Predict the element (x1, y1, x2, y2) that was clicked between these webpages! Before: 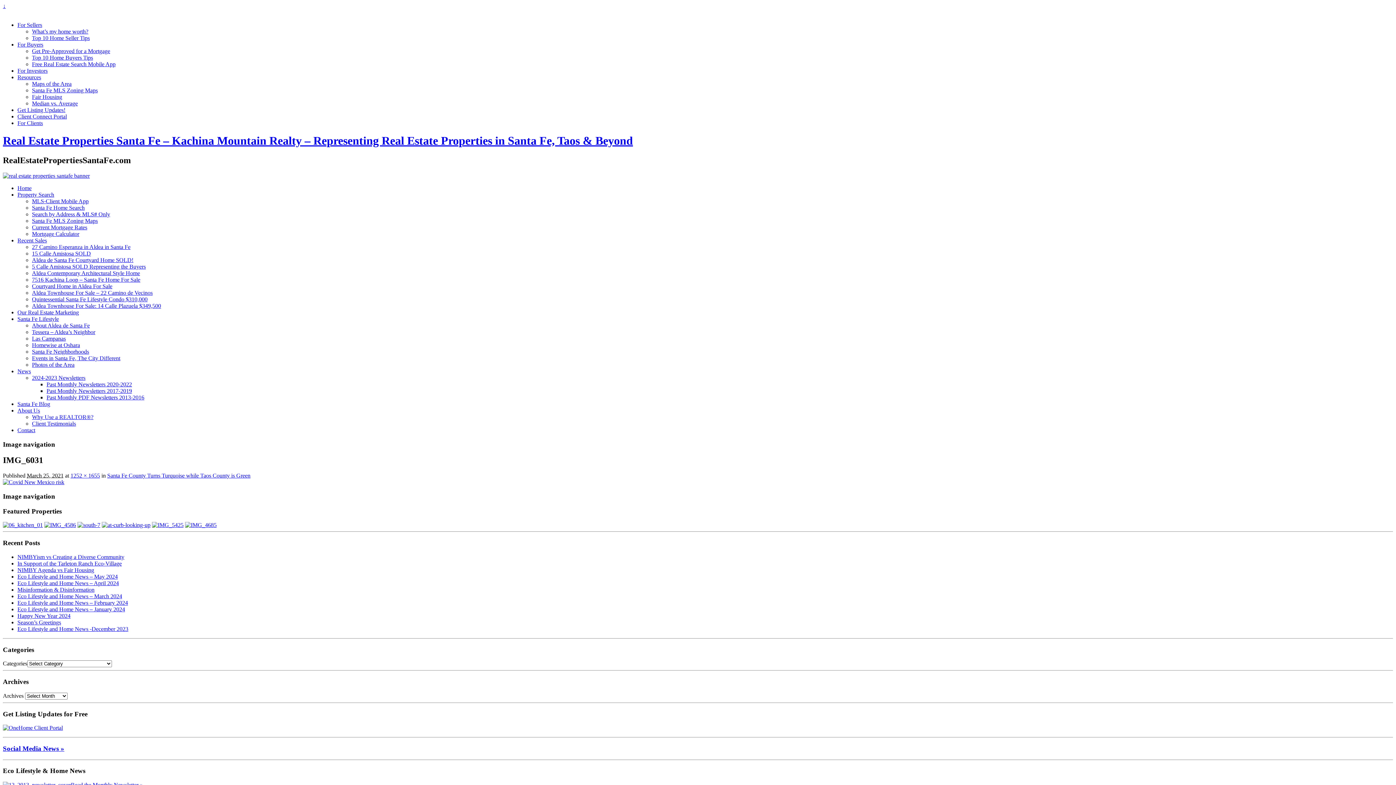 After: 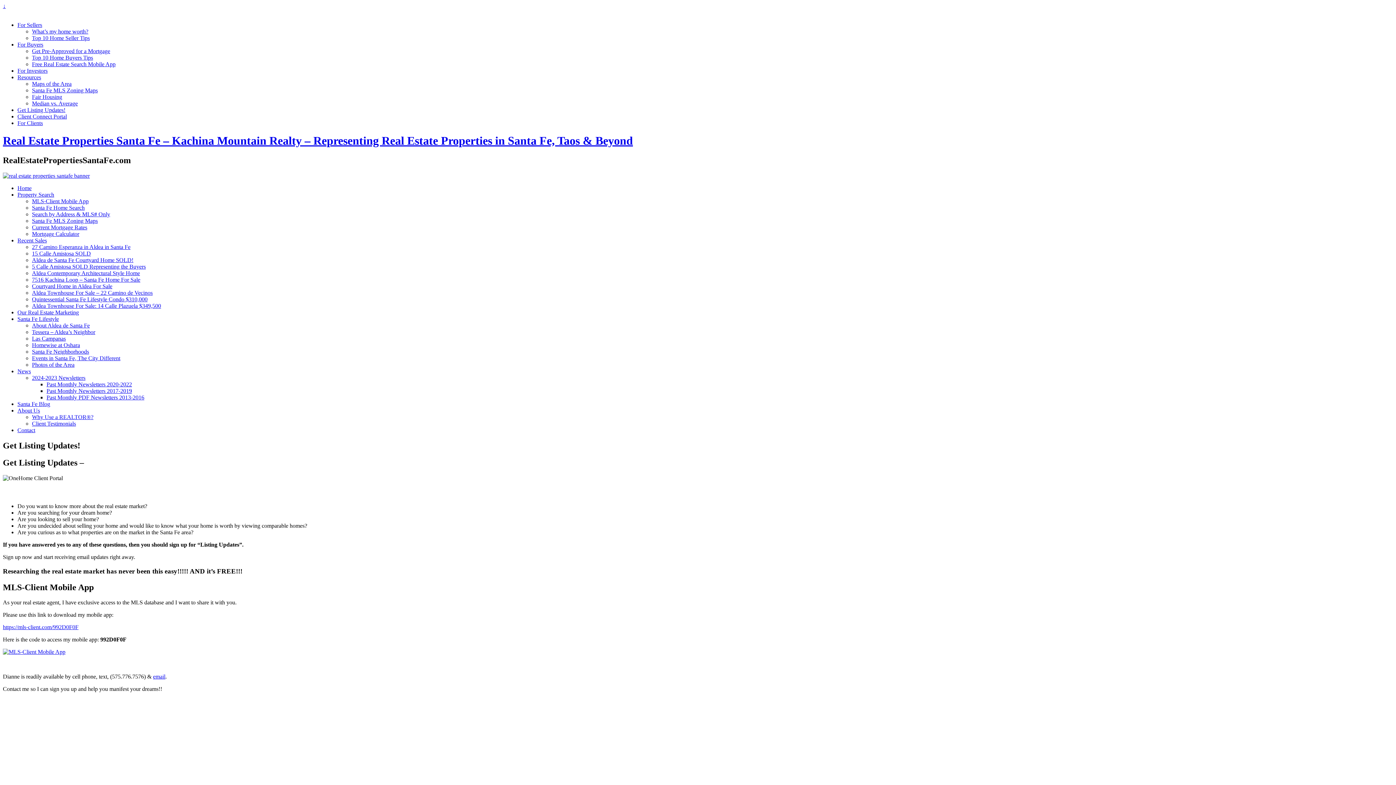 Action: label: Get Listing Updates! bbox: (17, 106, 65, 113)